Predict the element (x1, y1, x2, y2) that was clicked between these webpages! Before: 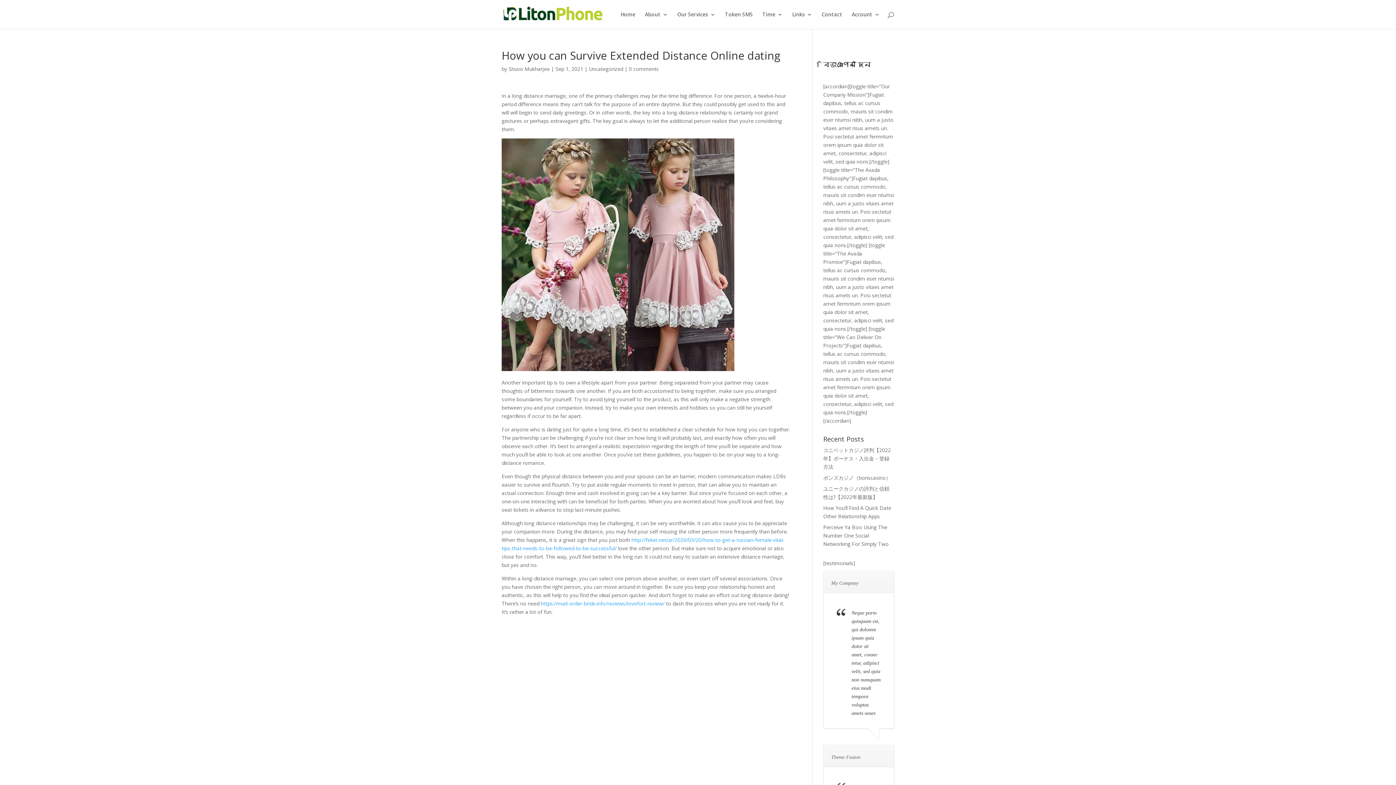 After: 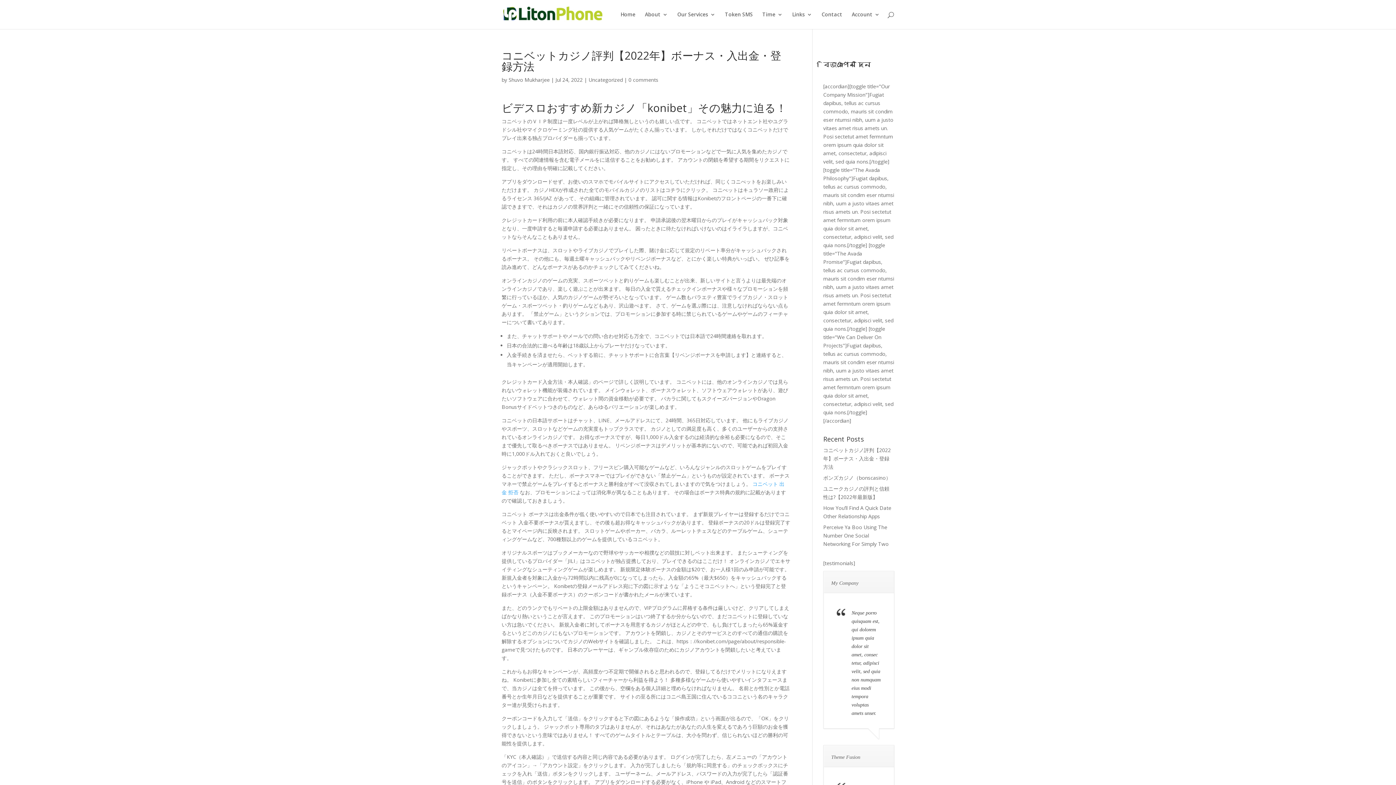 Action: label: コニベットカジノ評判【2022年】ボーナス・入出金・登録方法 bbox: (823, 446, 891, 470)